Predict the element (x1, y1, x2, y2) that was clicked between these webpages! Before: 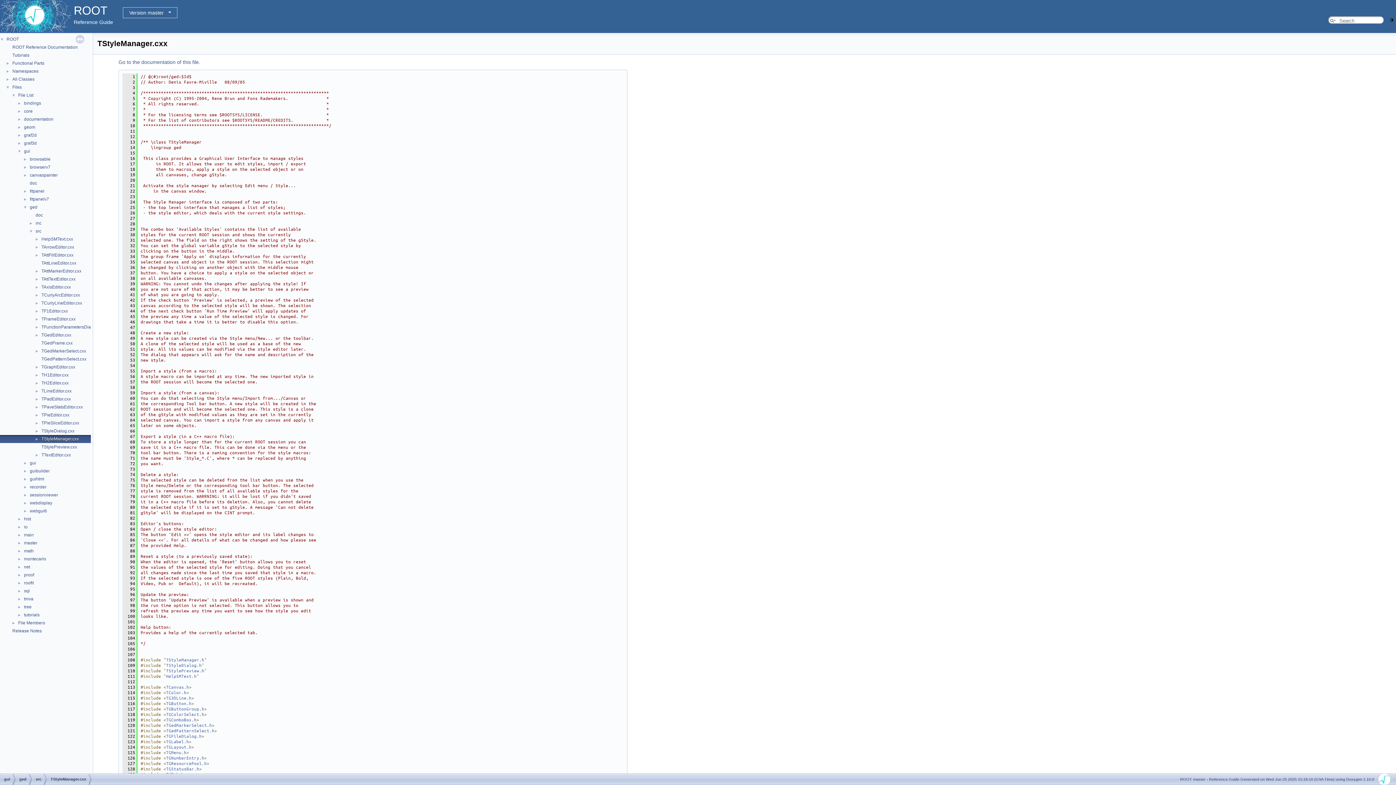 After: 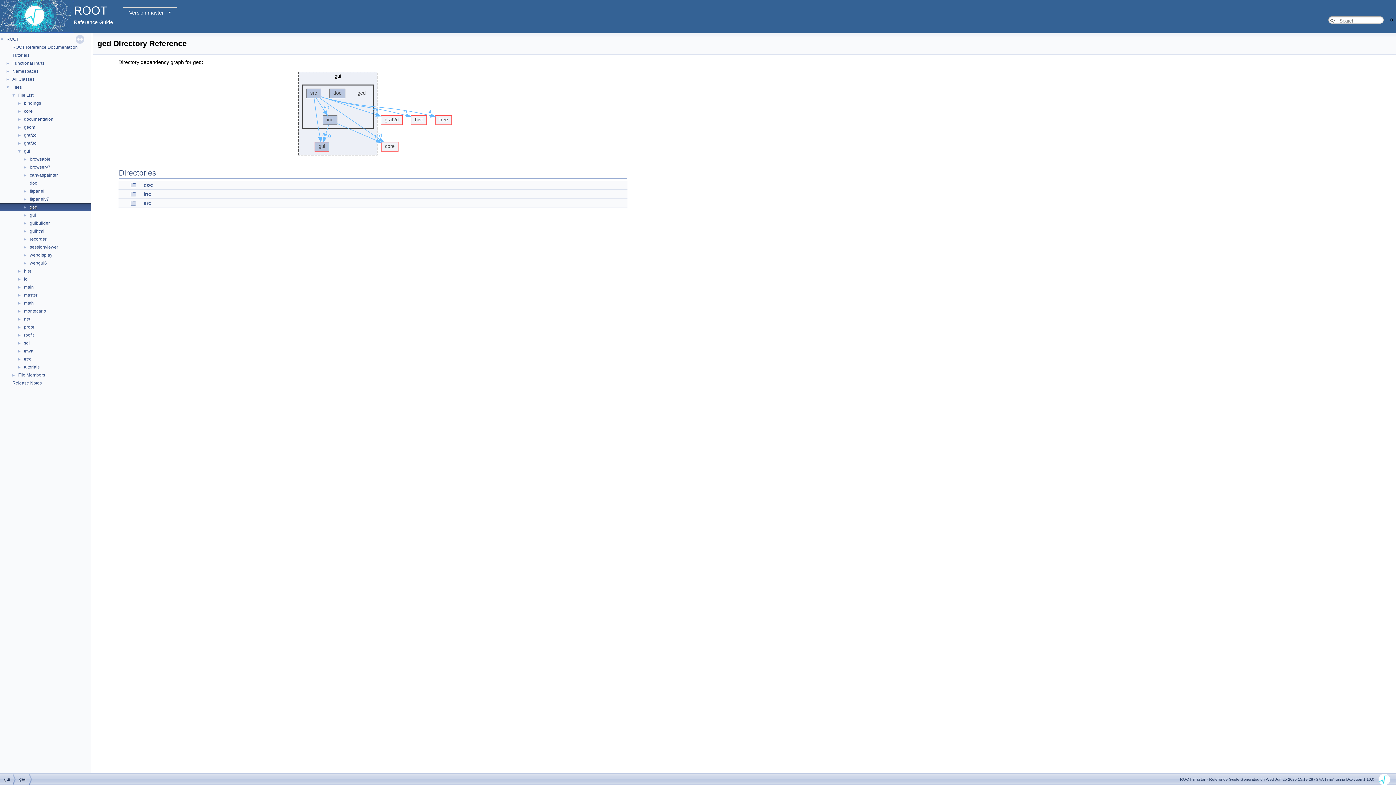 Action: bbox: (19, 774, 26, 785) label: ged